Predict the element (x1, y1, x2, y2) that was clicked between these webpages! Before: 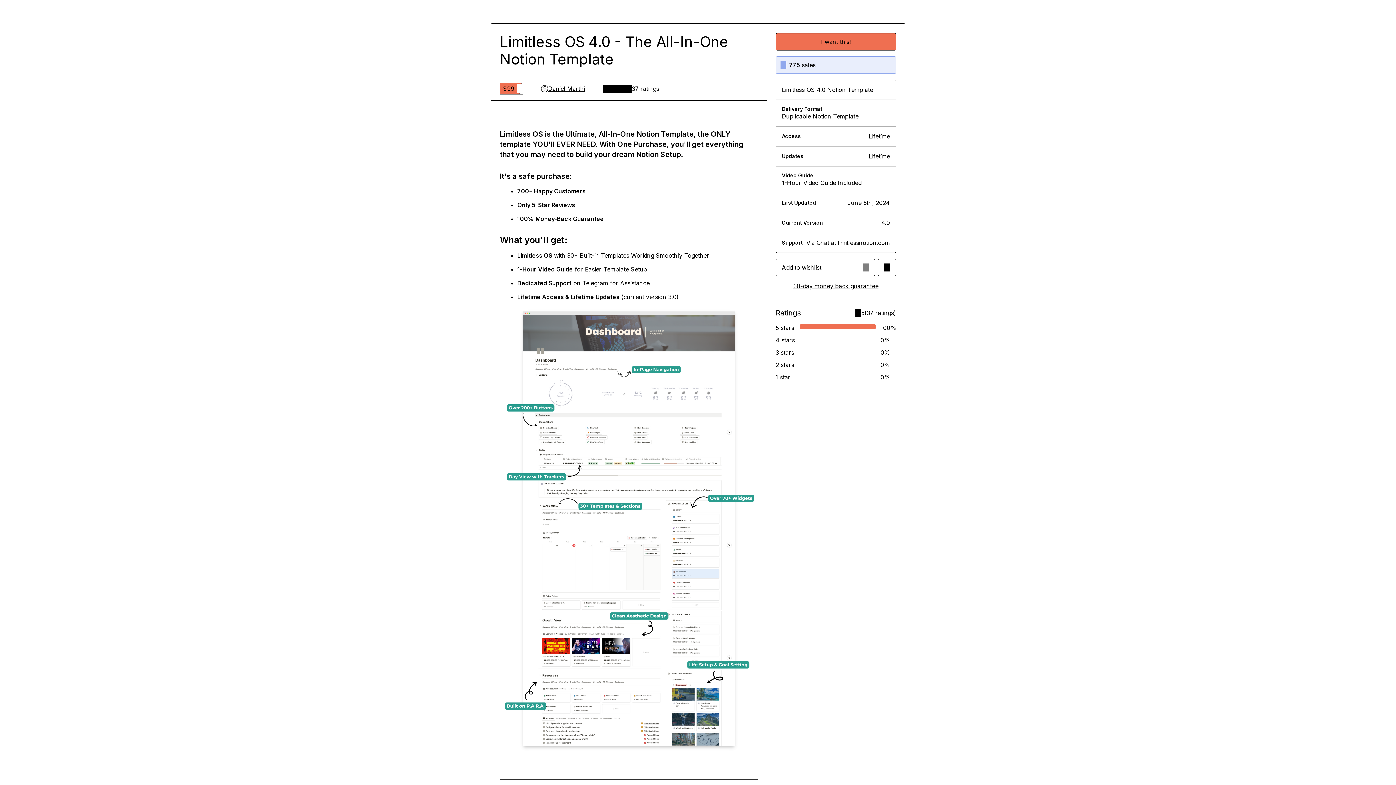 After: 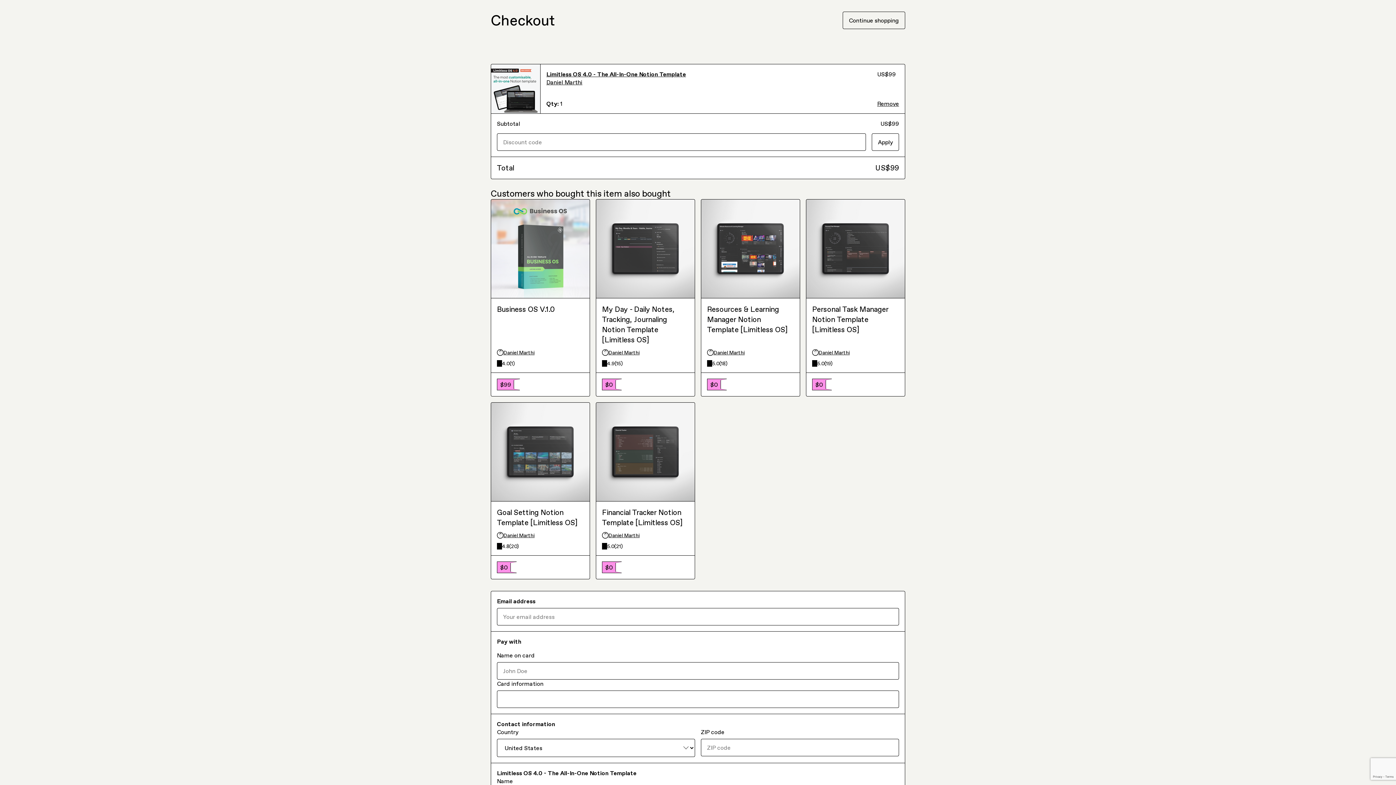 Action: bbox: (775, 33, 896, 50) label: I want this!